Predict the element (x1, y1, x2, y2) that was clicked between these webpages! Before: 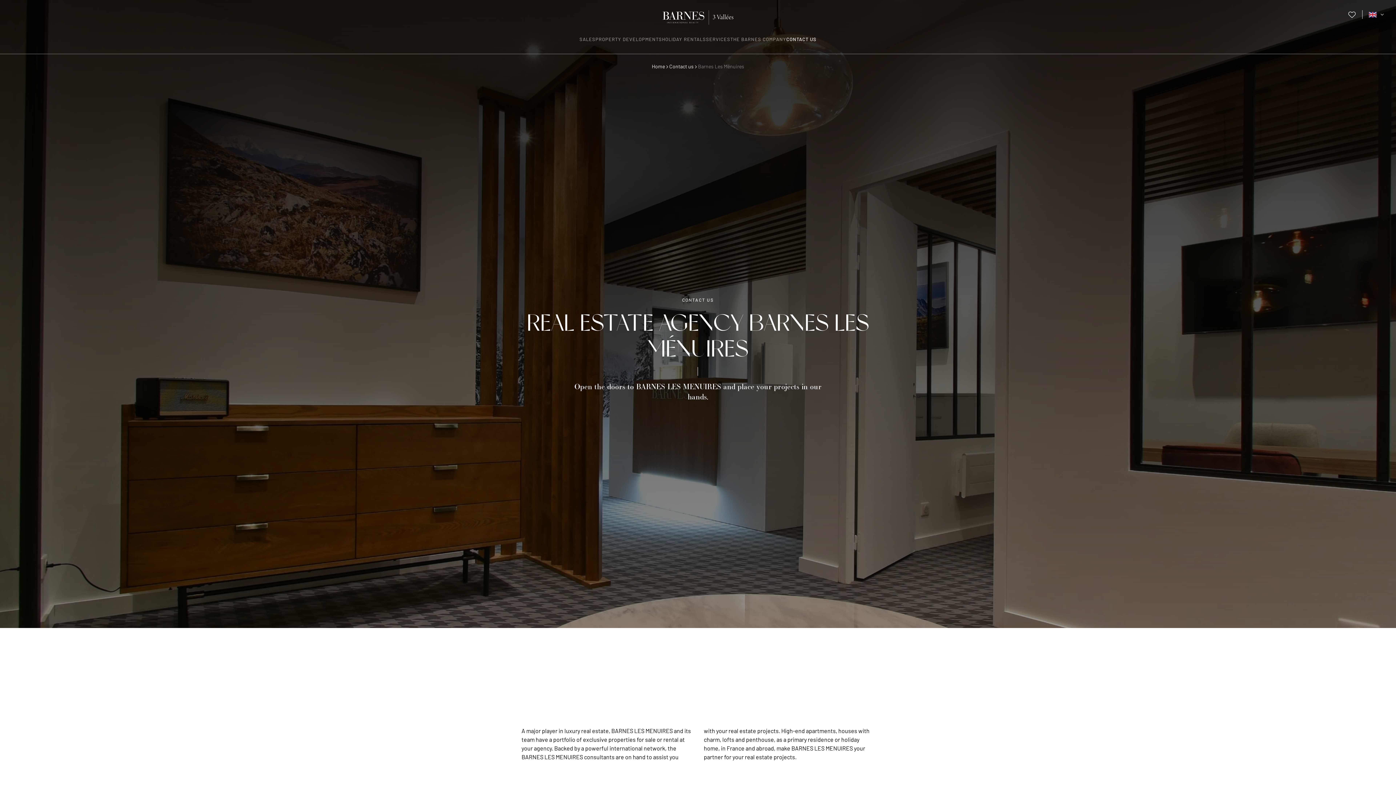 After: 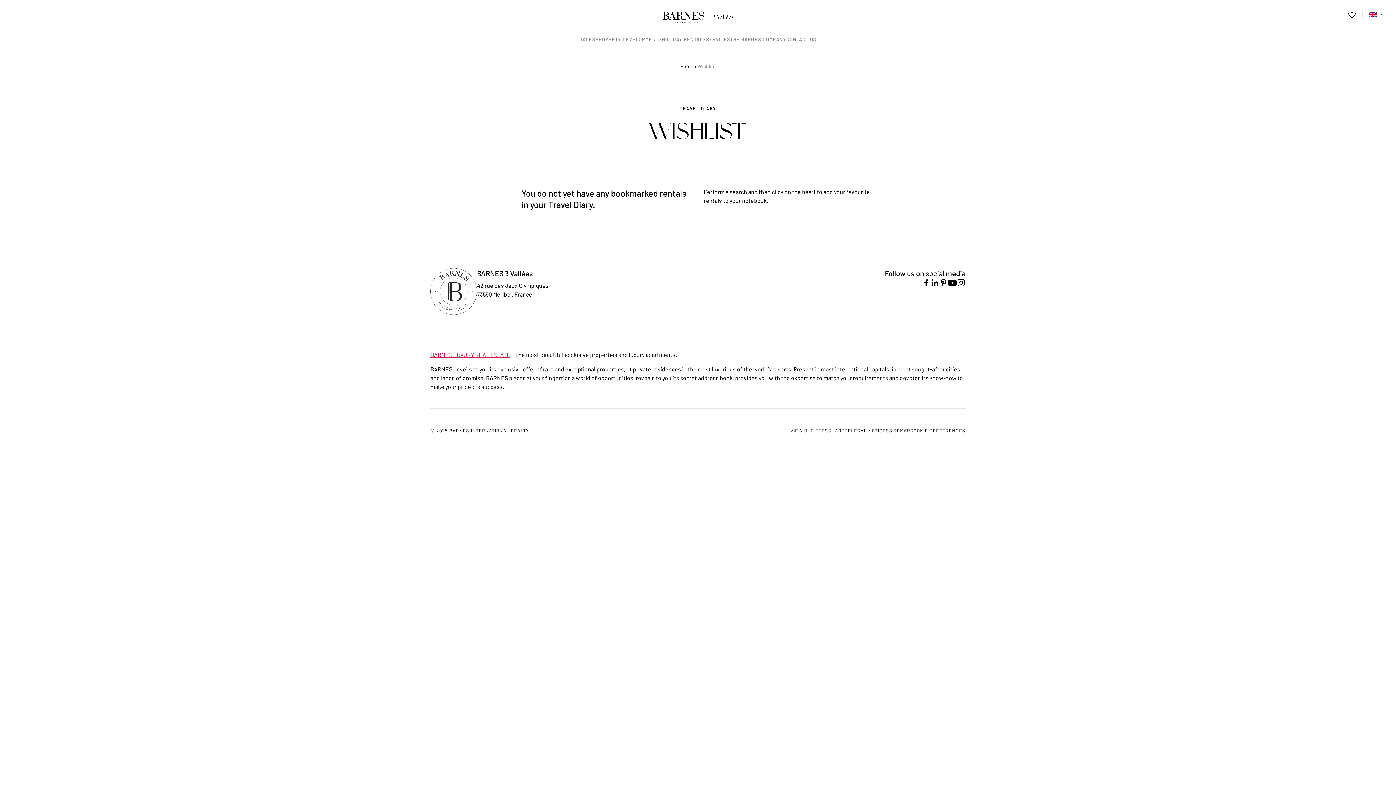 Action: bbox: (1348, 10, 1356, 18)